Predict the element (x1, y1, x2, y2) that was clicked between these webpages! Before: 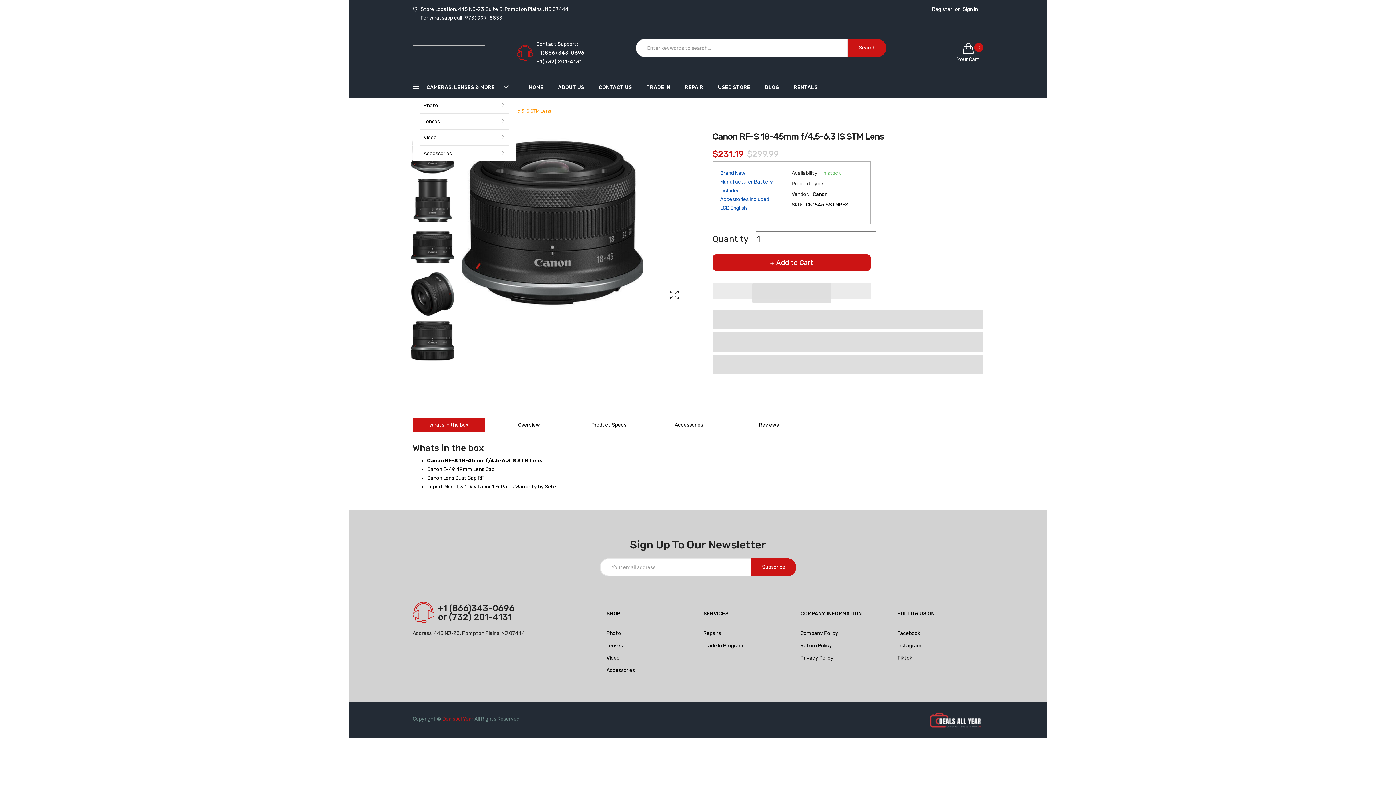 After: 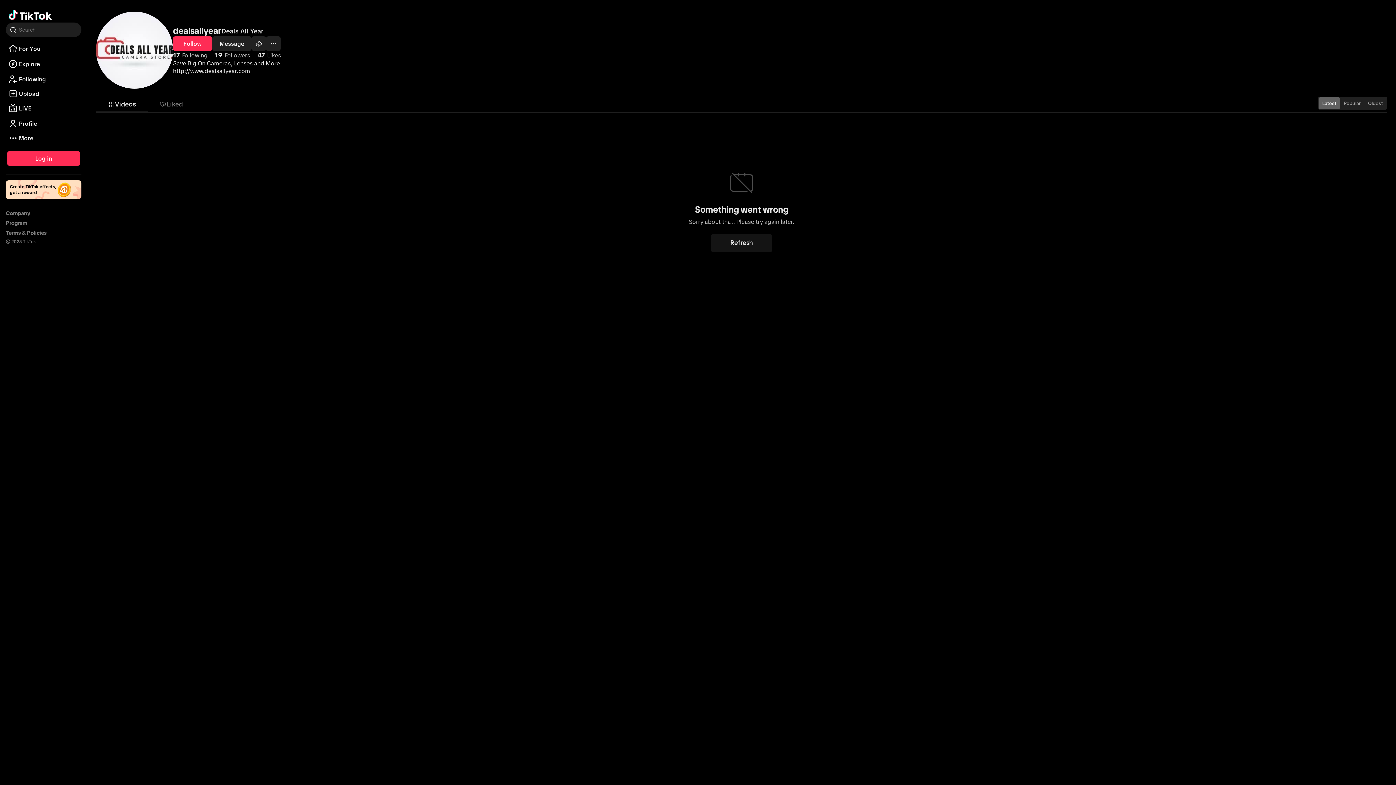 Action: bbox: (897, 652, 983, 664) label: Tiktok